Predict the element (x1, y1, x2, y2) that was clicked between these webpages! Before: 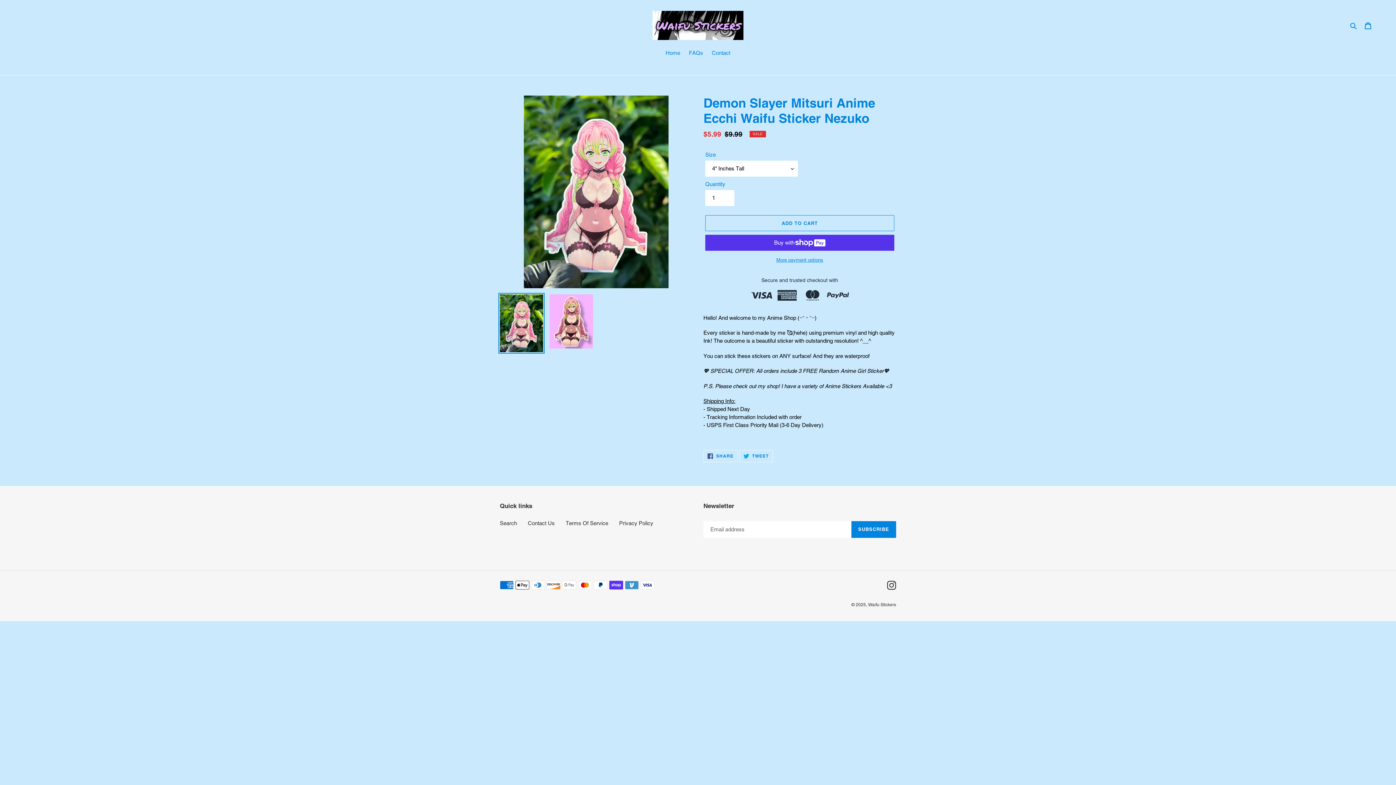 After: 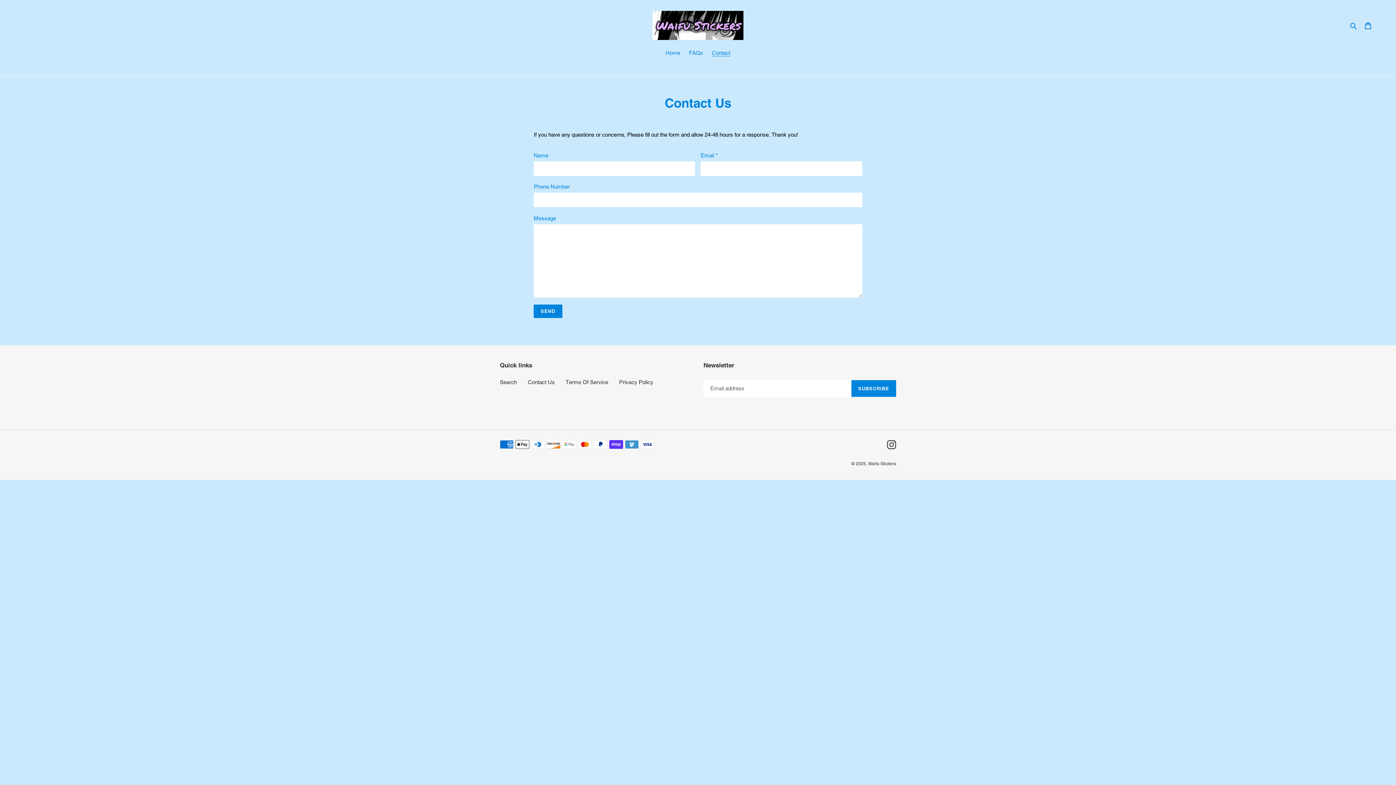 Action: label: Contact Us bbox: (528, 520, 554, 526)